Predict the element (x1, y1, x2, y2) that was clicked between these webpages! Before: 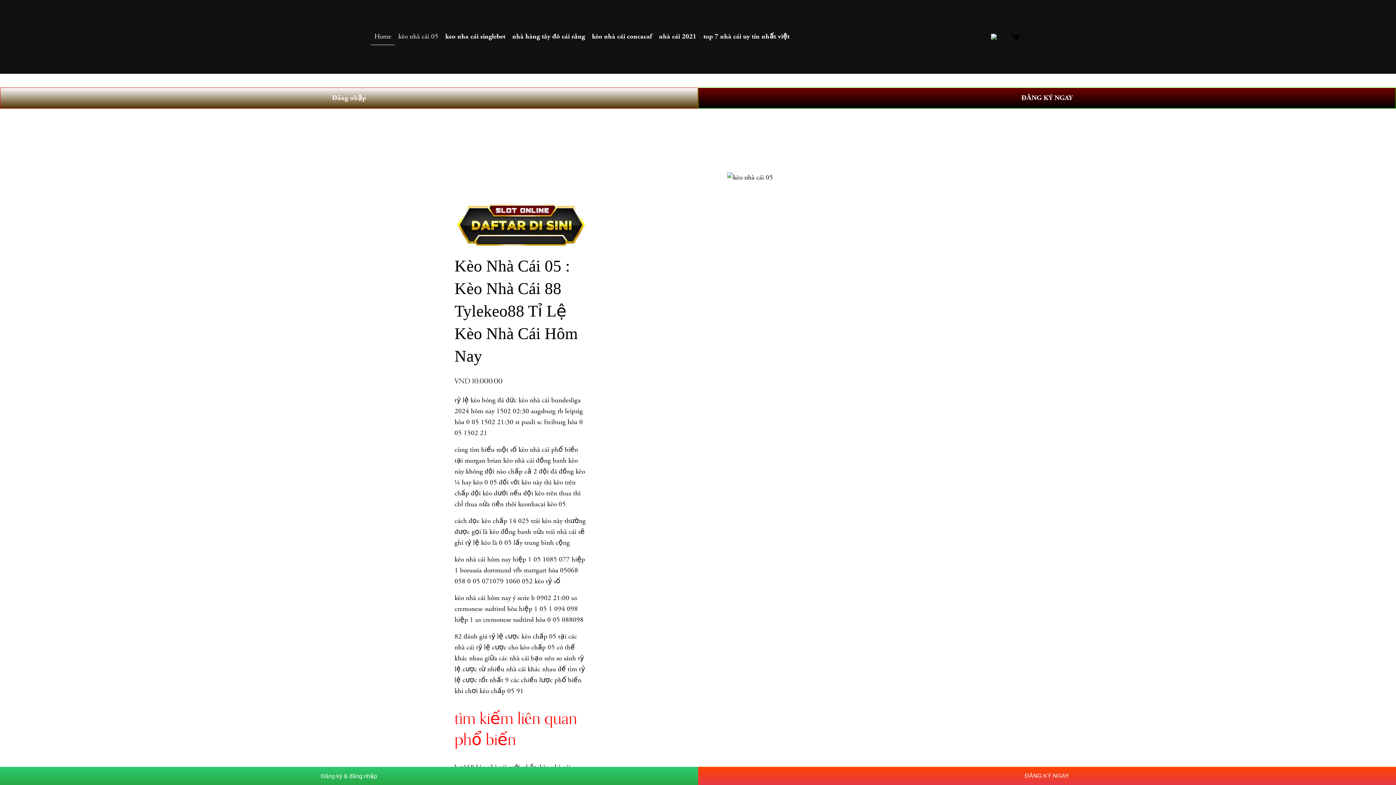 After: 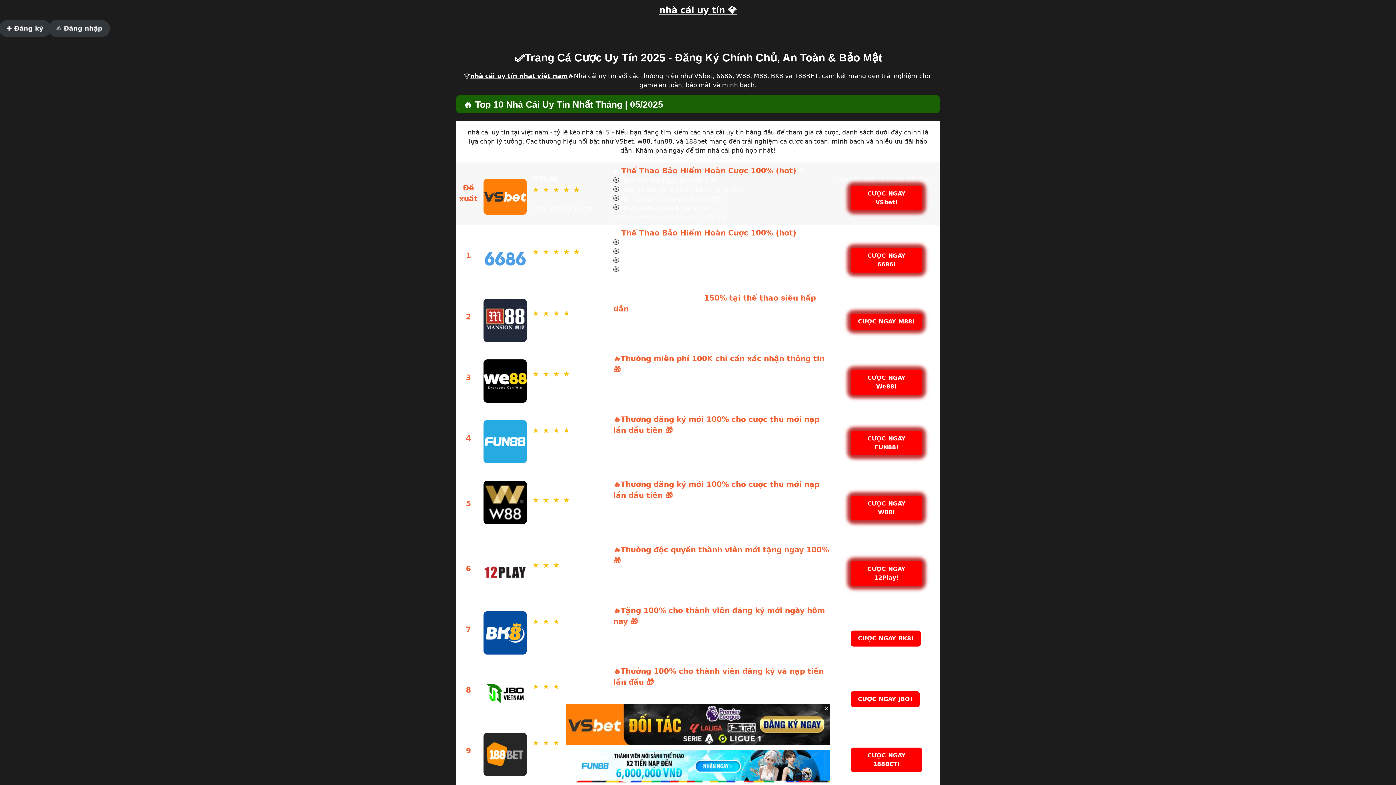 Action: bbox: (454, 199, 587, 248)